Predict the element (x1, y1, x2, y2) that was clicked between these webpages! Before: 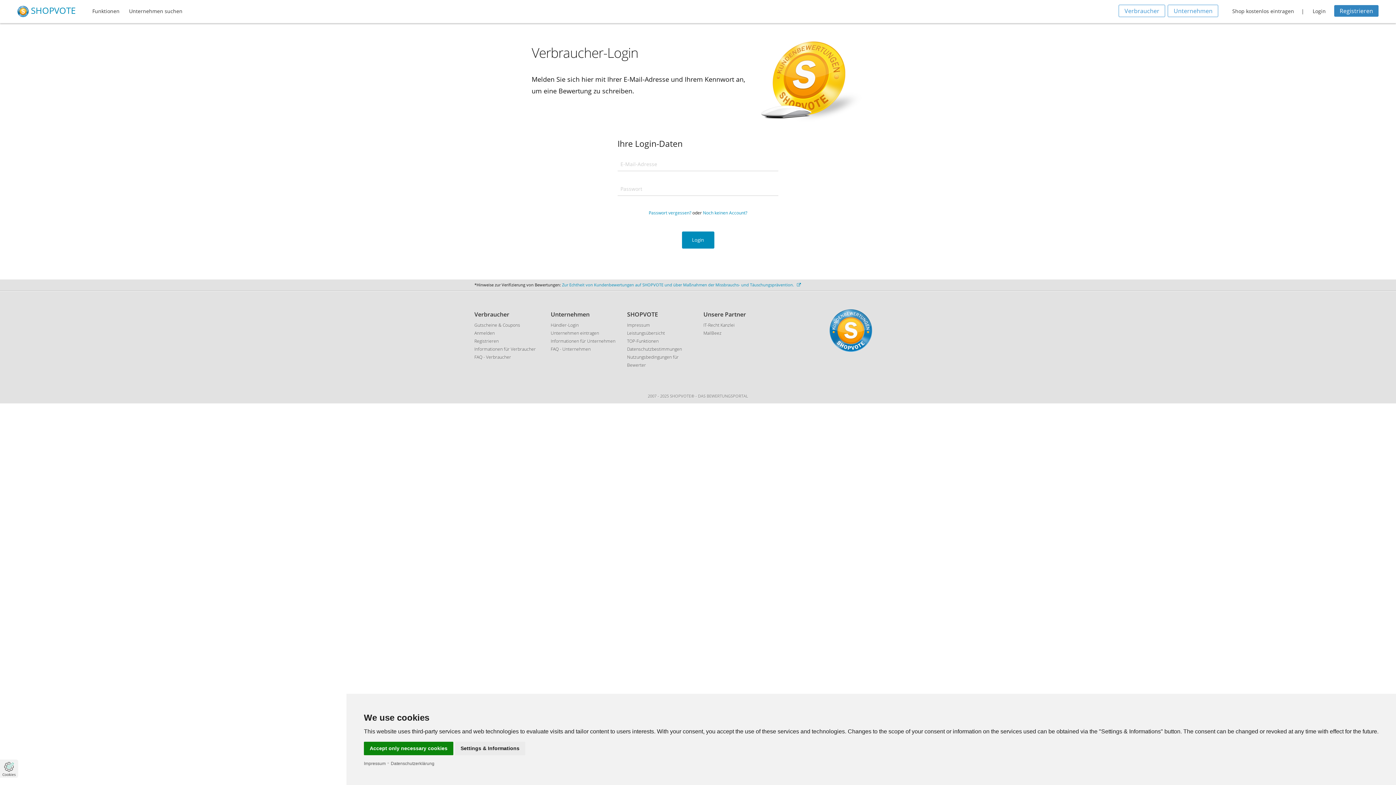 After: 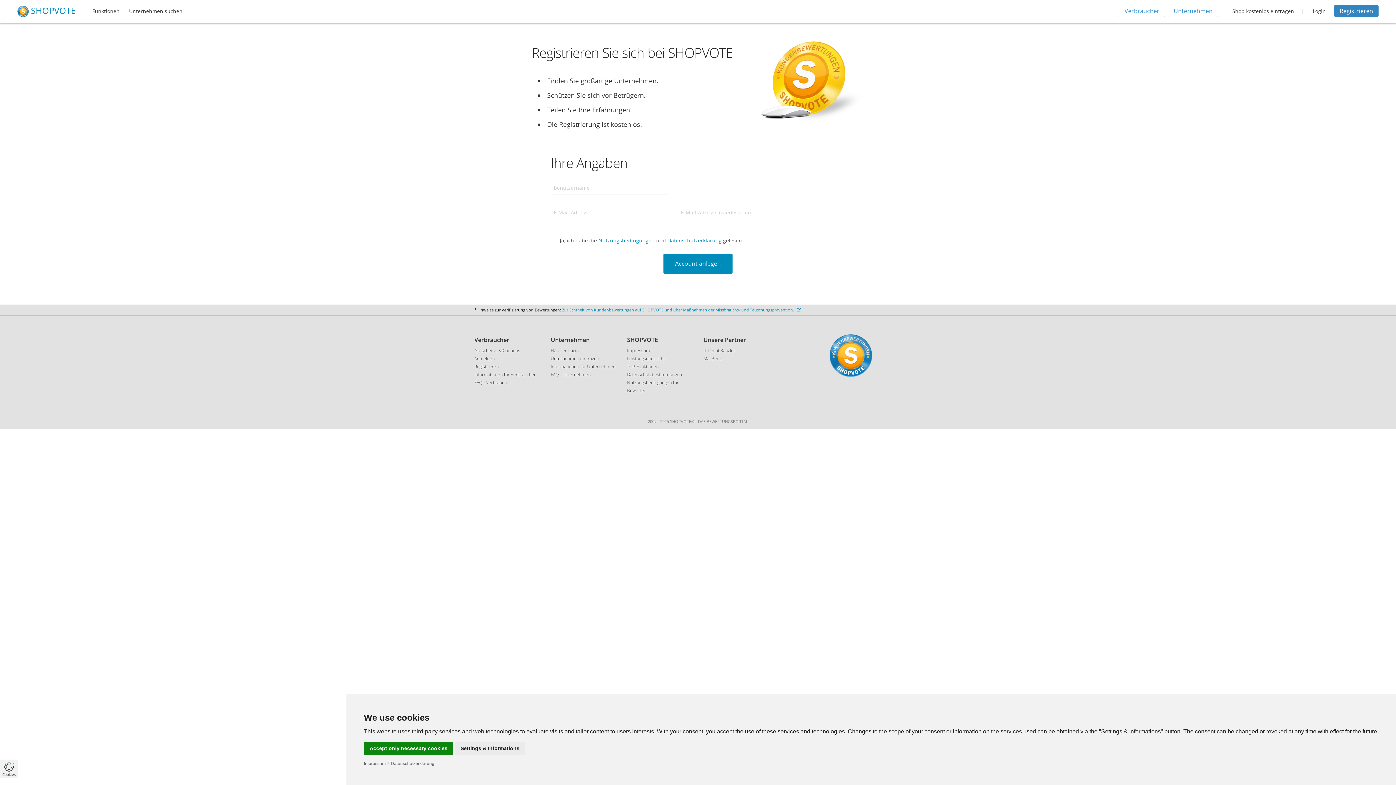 Action: label: Noch keinen Account? bbox: (703, 209, 747, 215)